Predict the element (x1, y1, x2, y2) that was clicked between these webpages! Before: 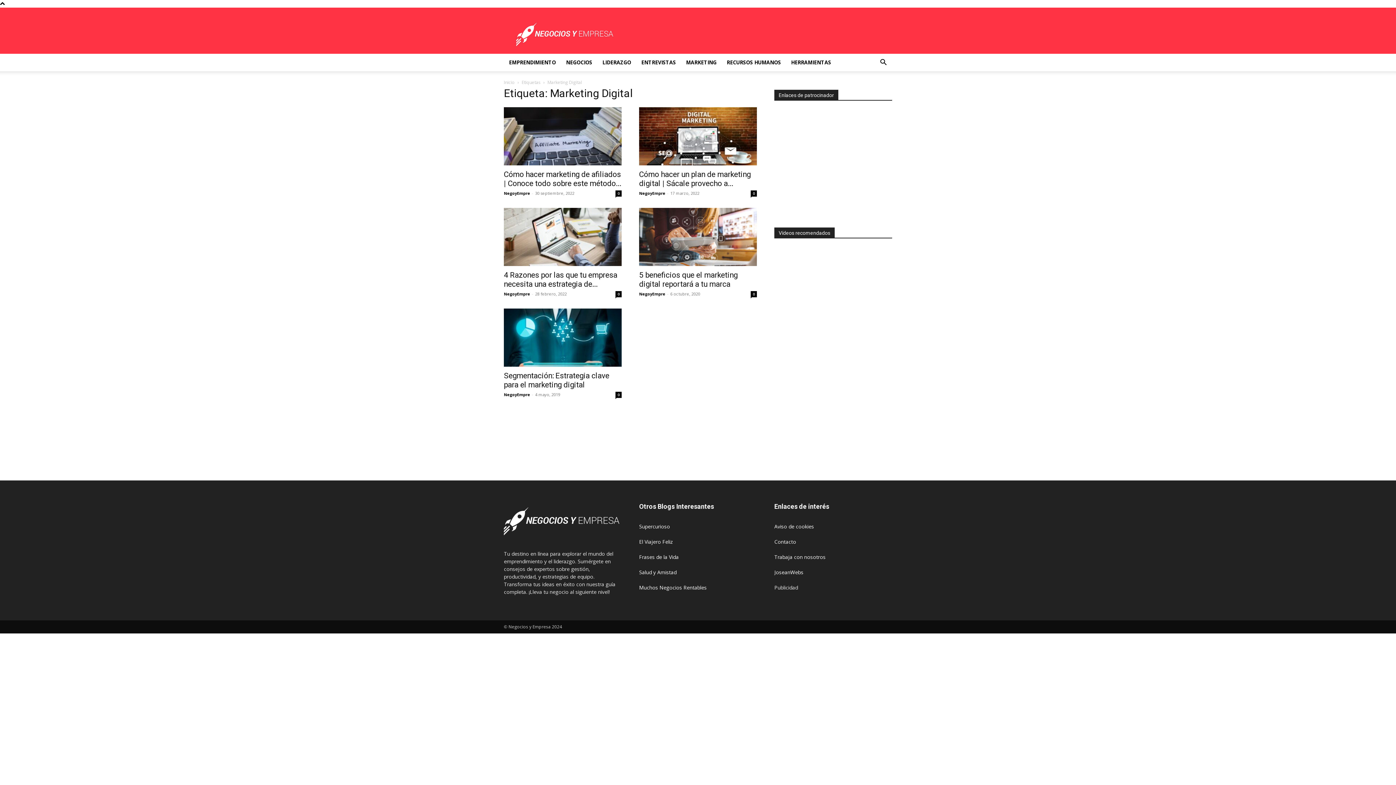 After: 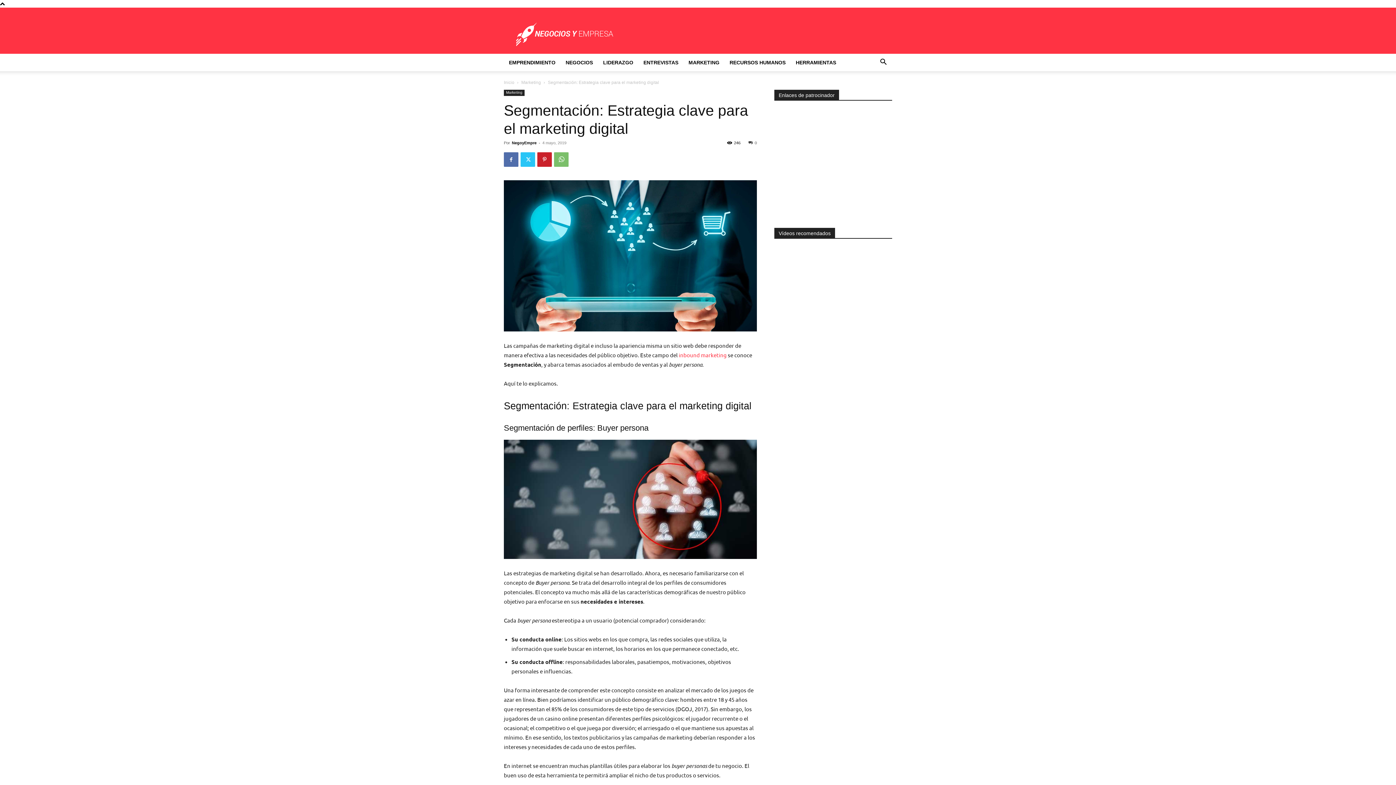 Action: label: Segmentación: Estrategia clave para el marketing digital bbox: (504, 371, 609, 389)